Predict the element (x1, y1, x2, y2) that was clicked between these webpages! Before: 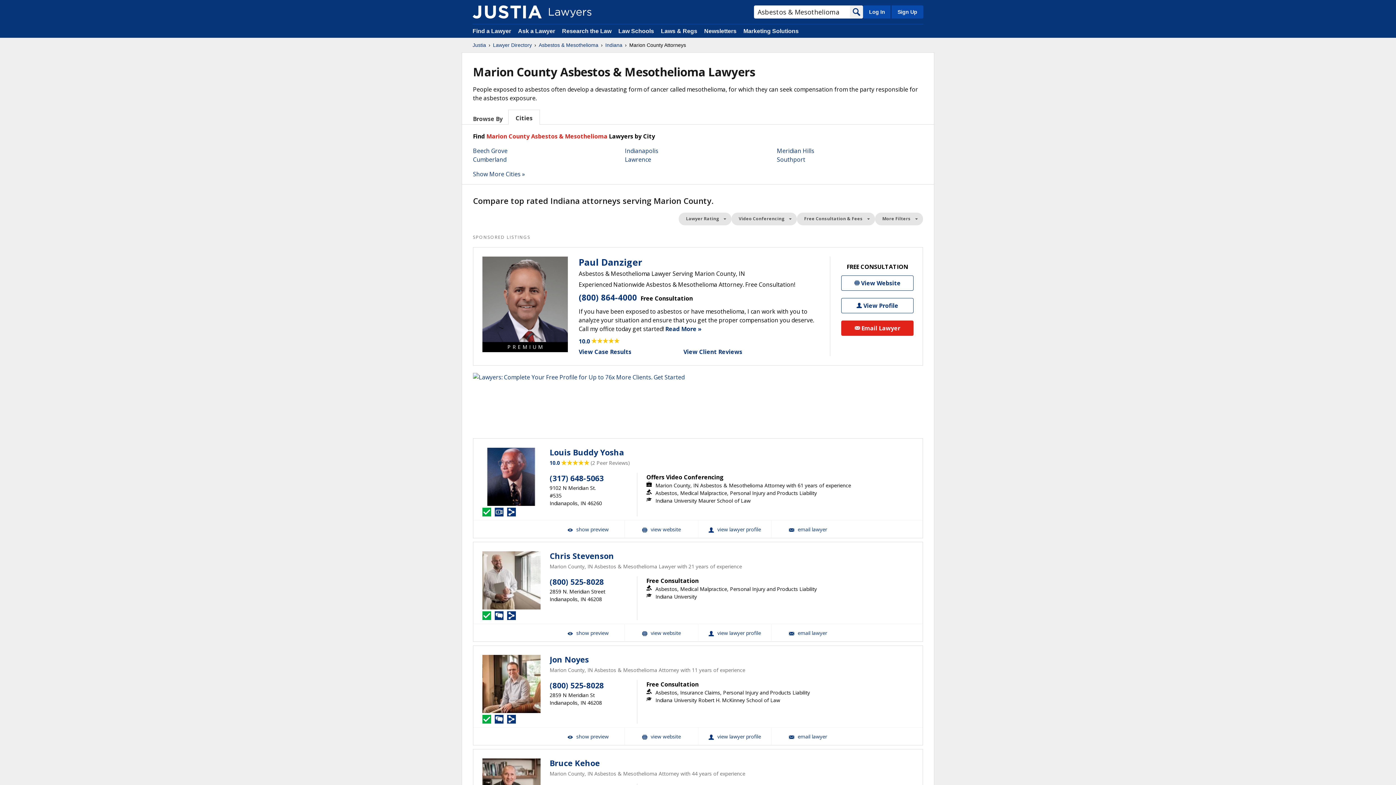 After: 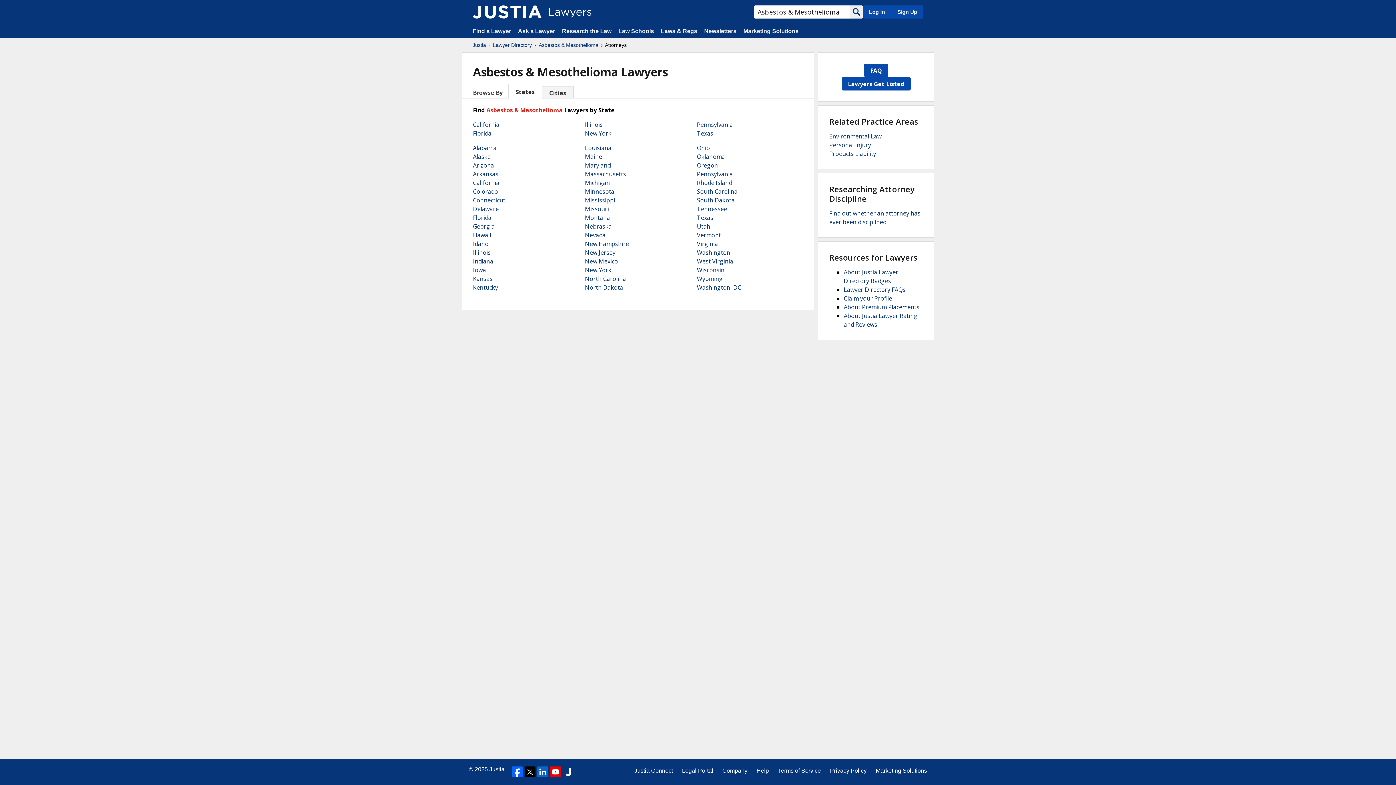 Action: bbox: (538, 41, 598, 48) label: Asbestos & Mesothelioma